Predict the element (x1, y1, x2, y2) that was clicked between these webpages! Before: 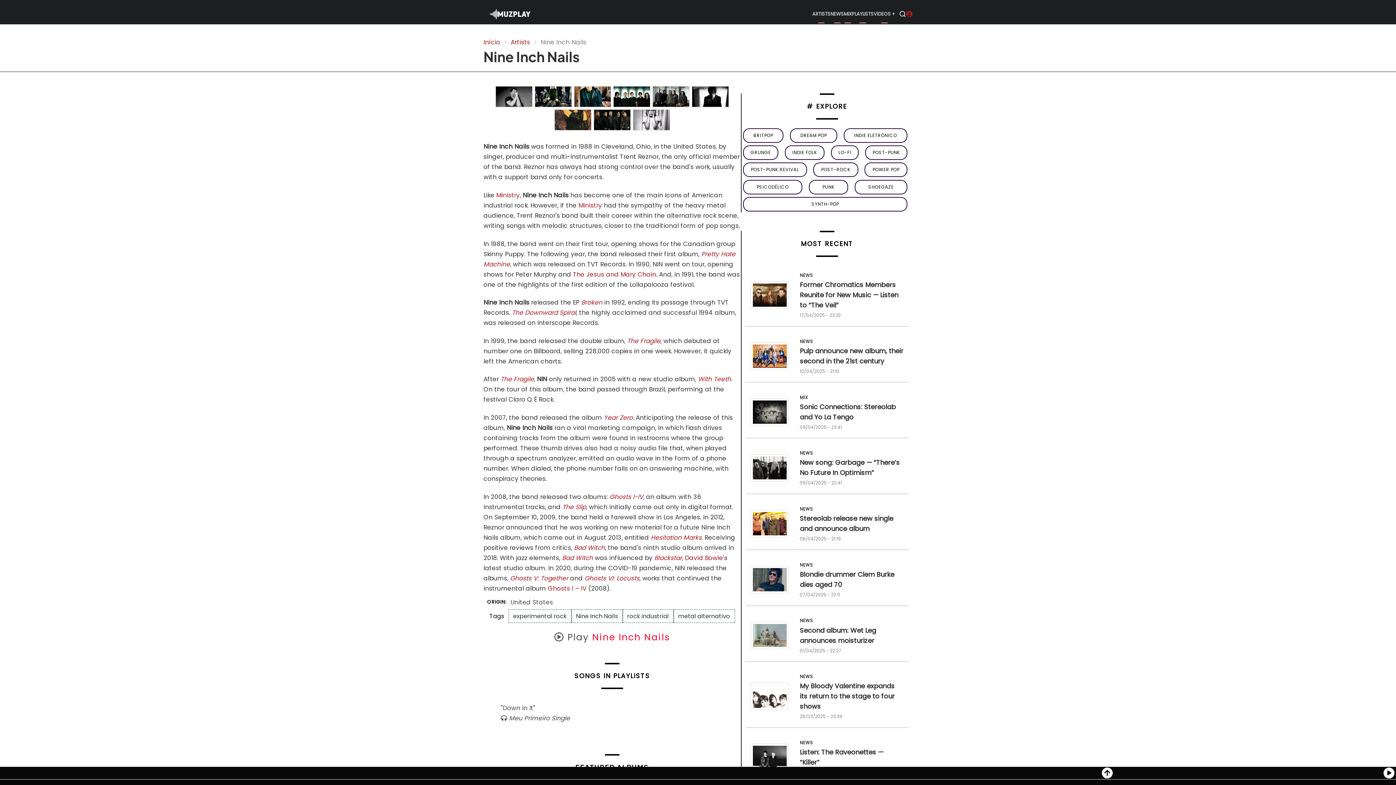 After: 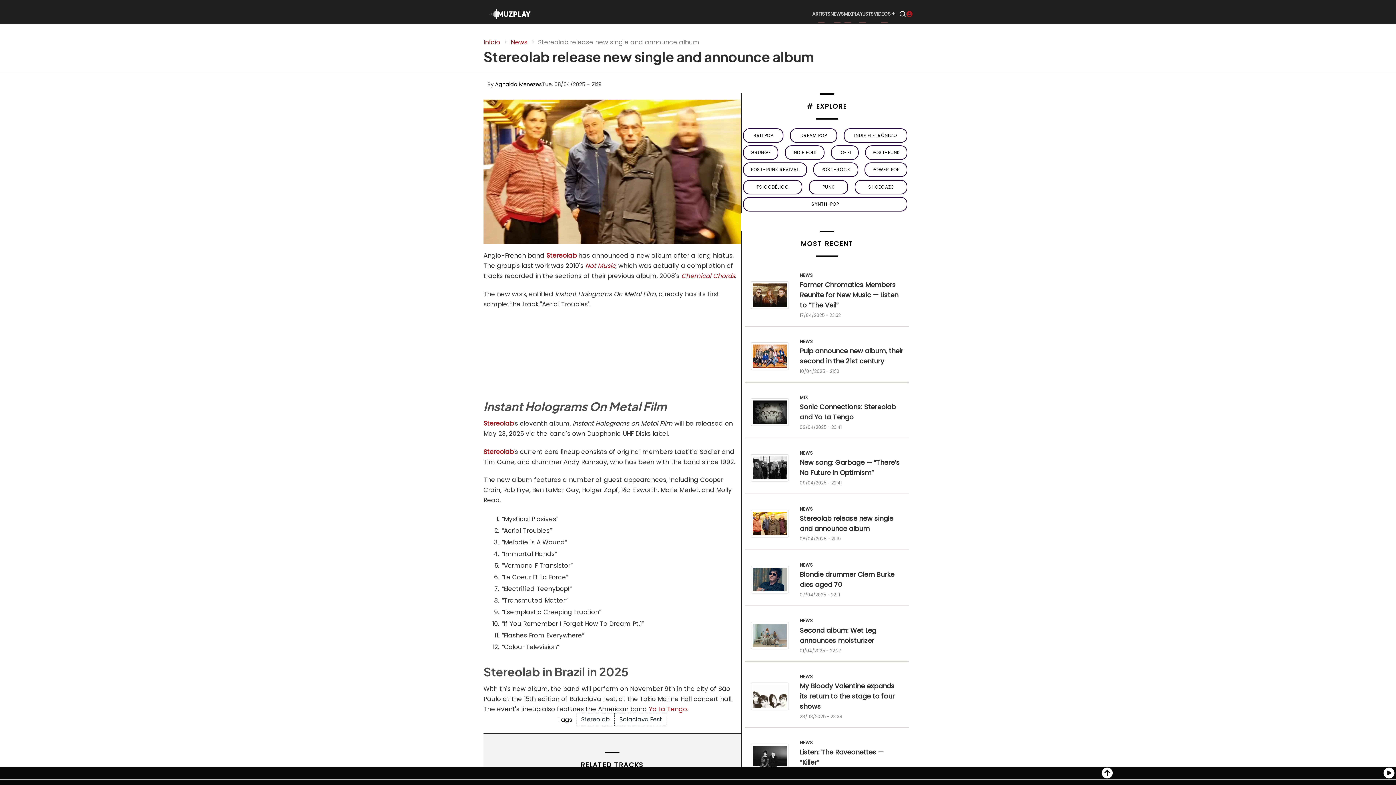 Action: bbox: (750, 519, 789, 527)